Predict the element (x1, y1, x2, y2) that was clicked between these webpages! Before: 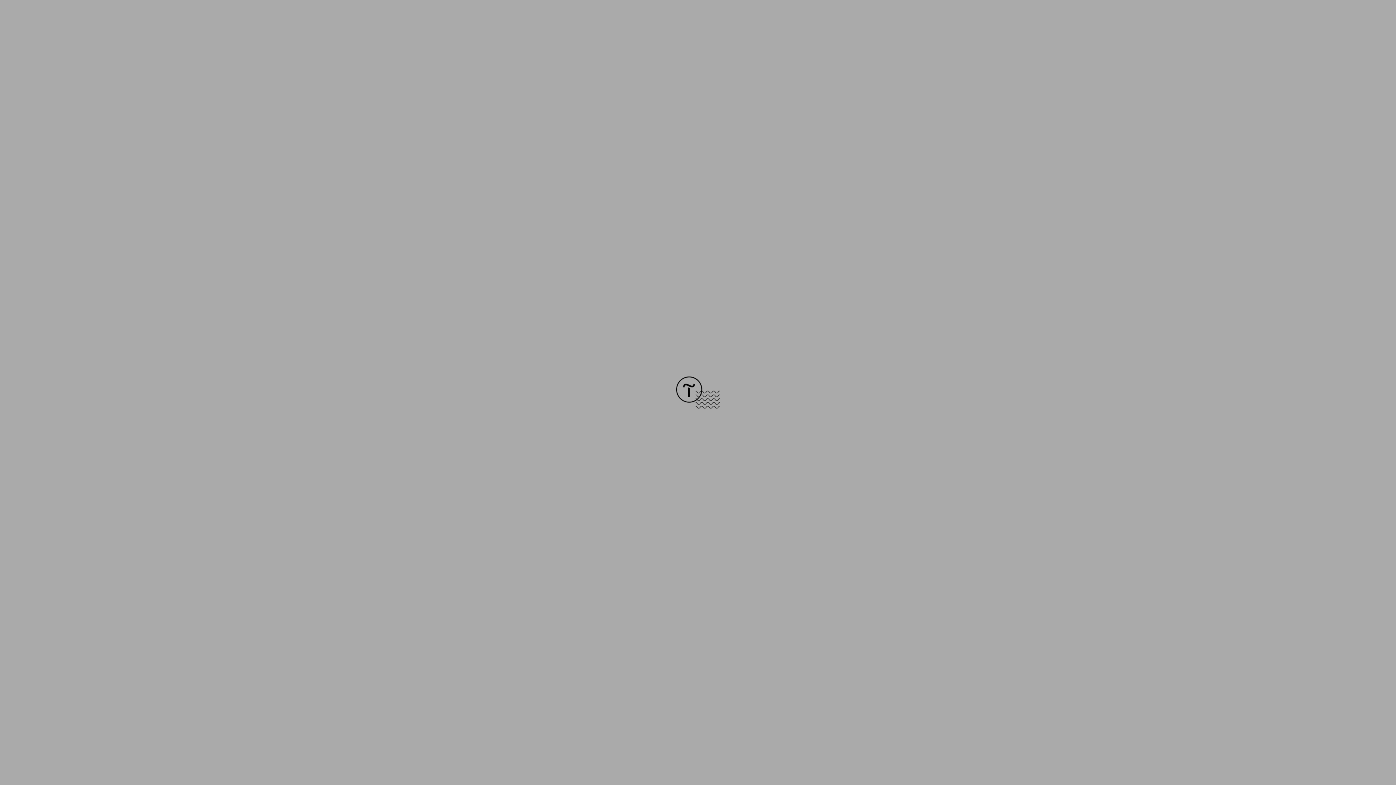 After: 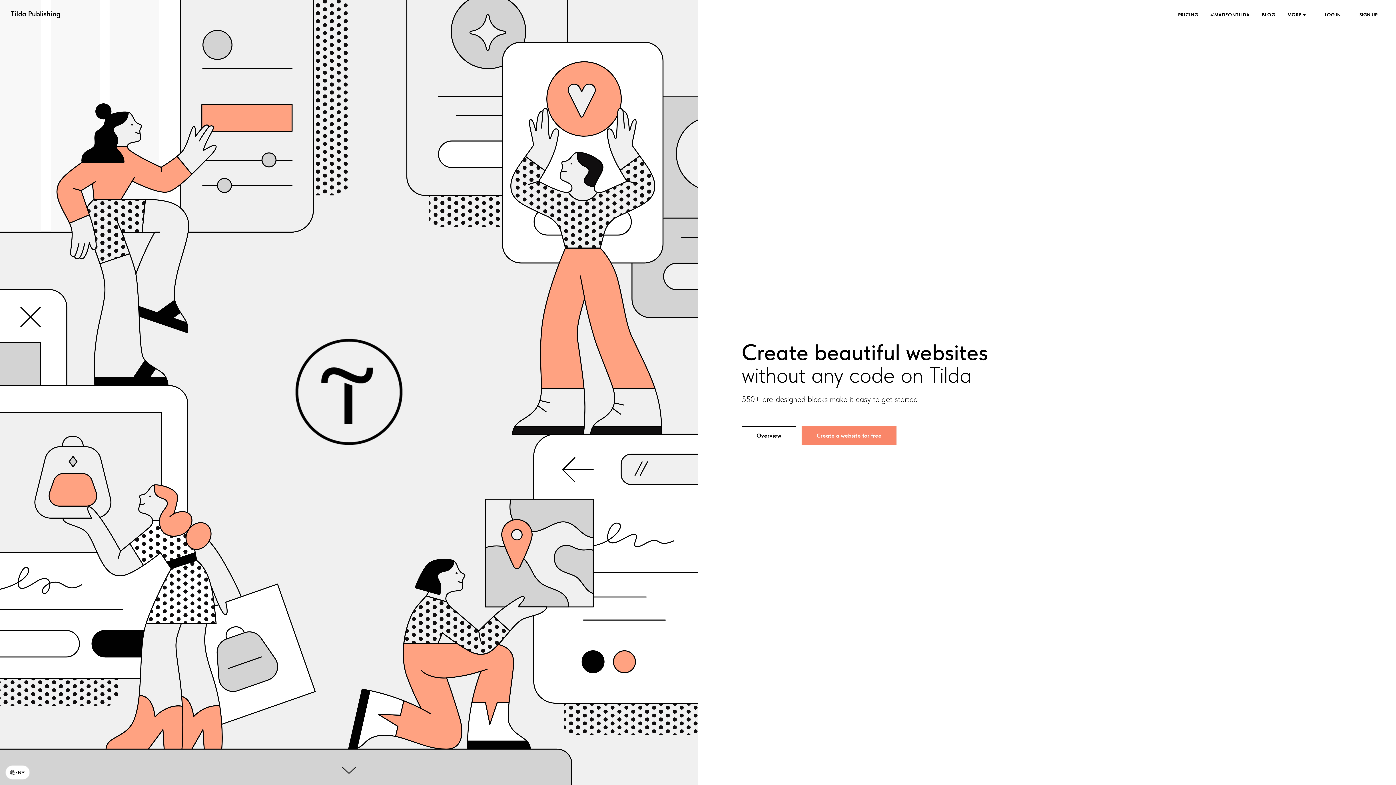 Action: bbox: (676, 403, 720, 409)